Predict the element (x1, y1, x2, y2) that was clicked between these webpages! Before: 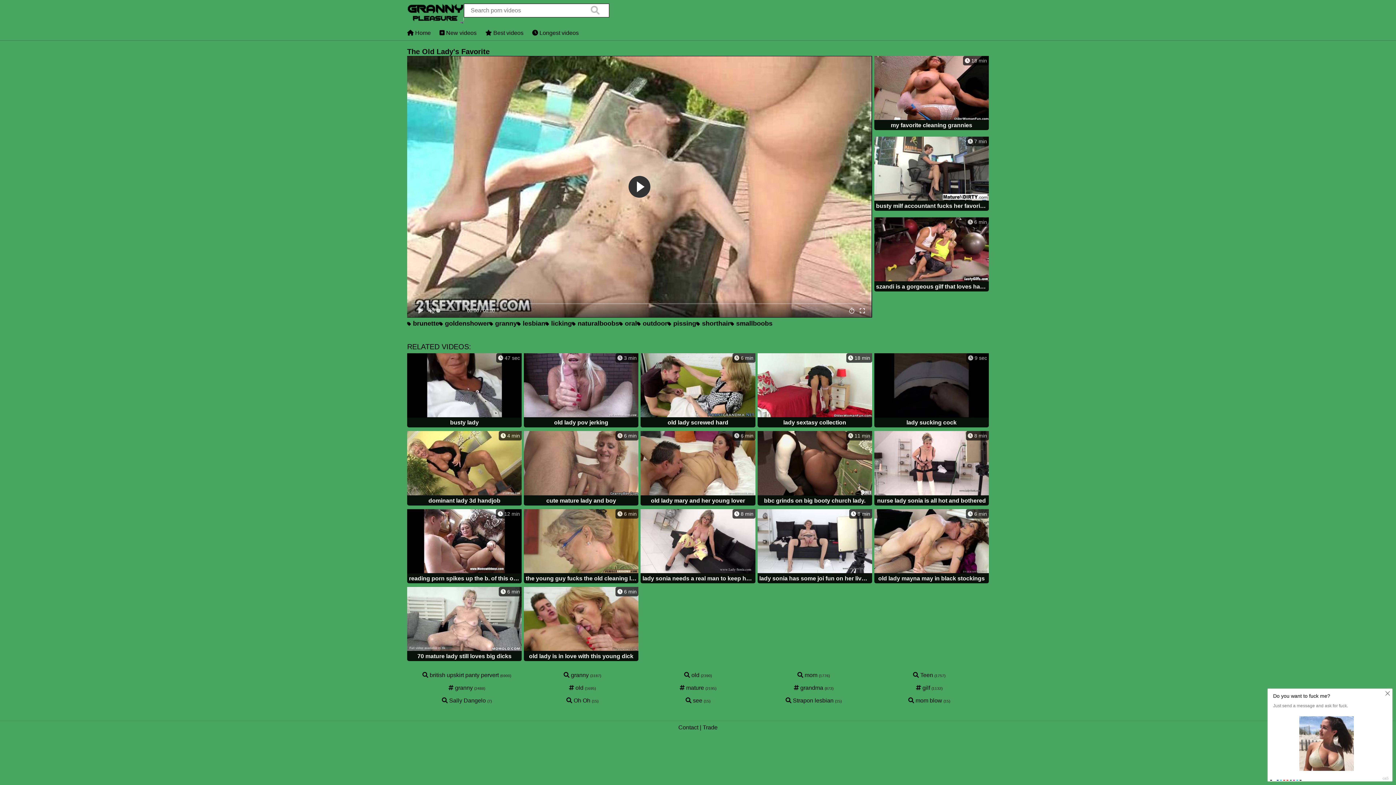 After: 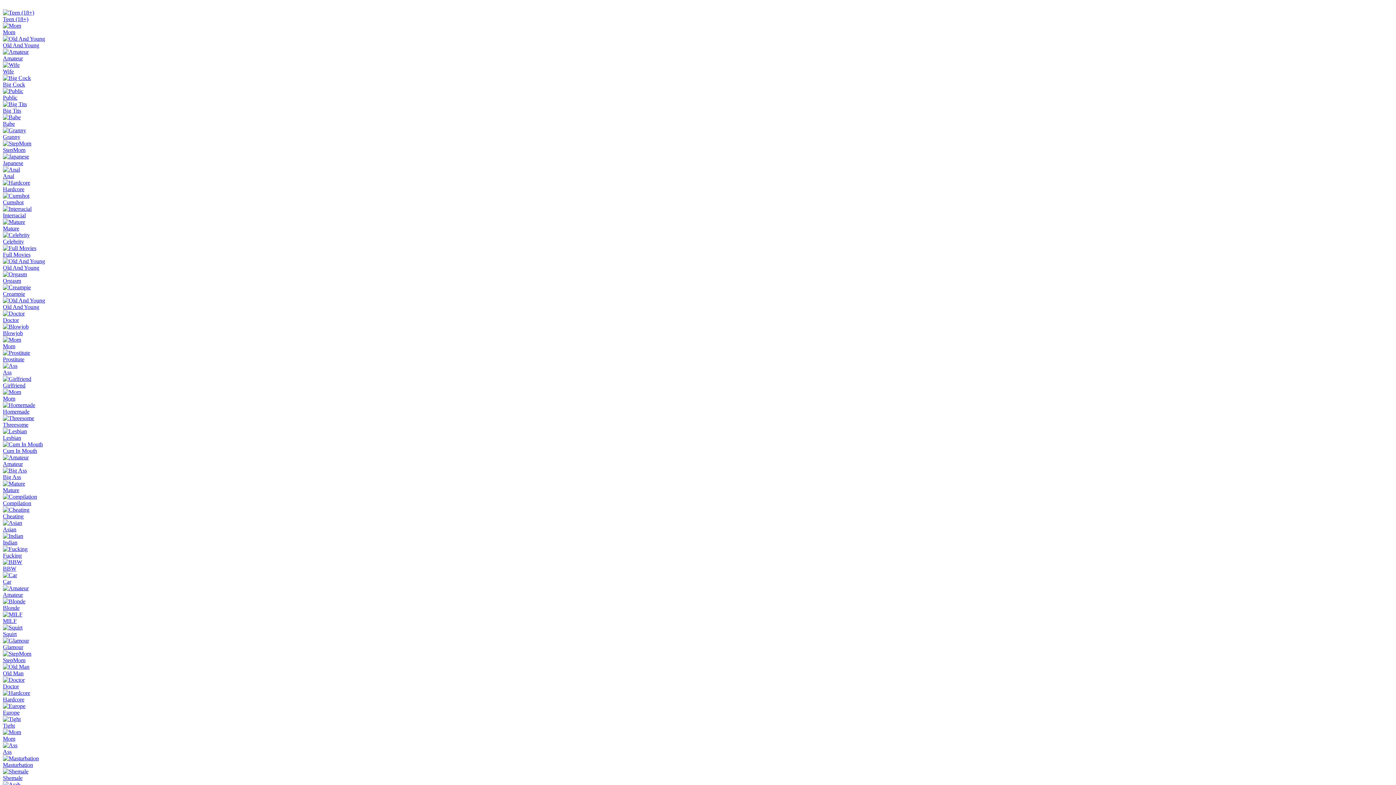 Action: bbox: (757, 509, 872, 585) label:  8 min
lady sonia has some joi fun on her live stream